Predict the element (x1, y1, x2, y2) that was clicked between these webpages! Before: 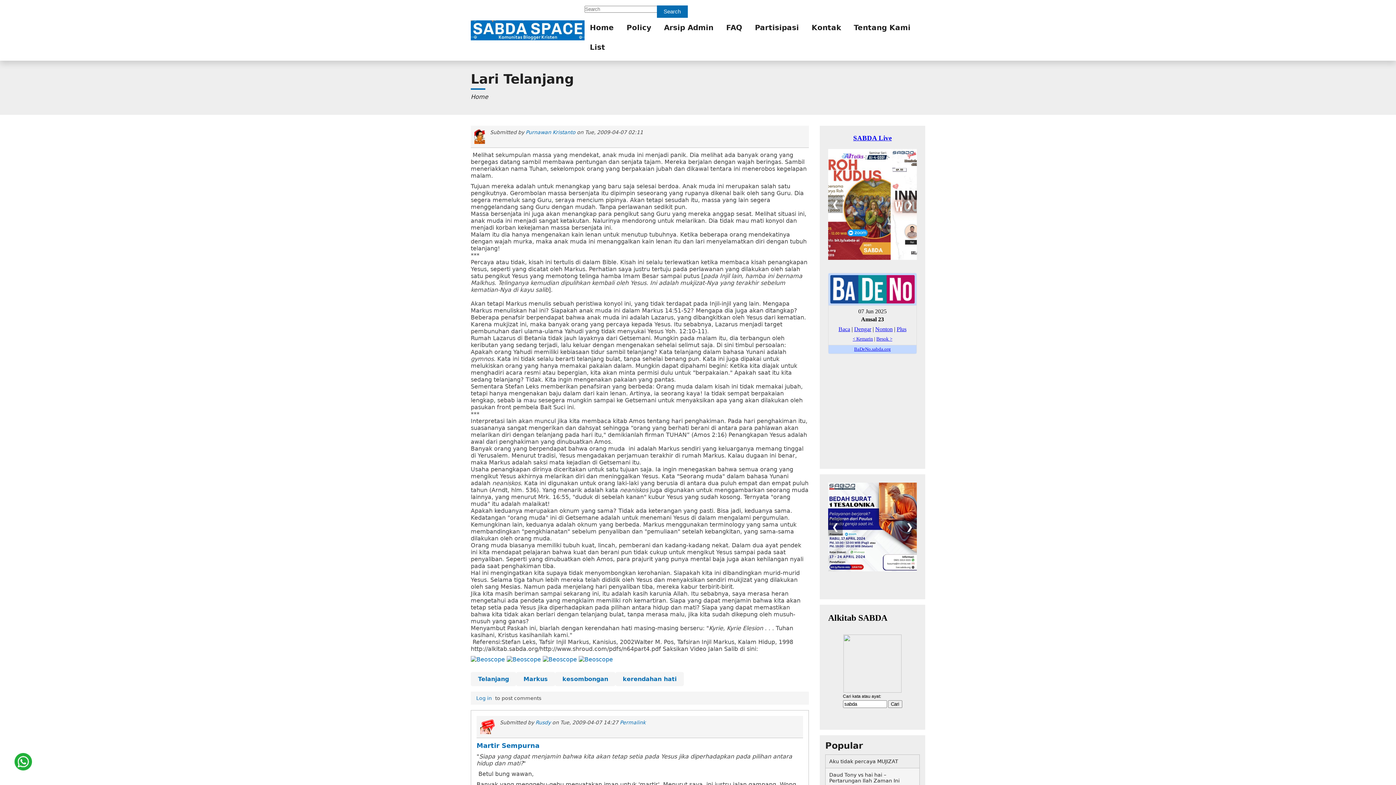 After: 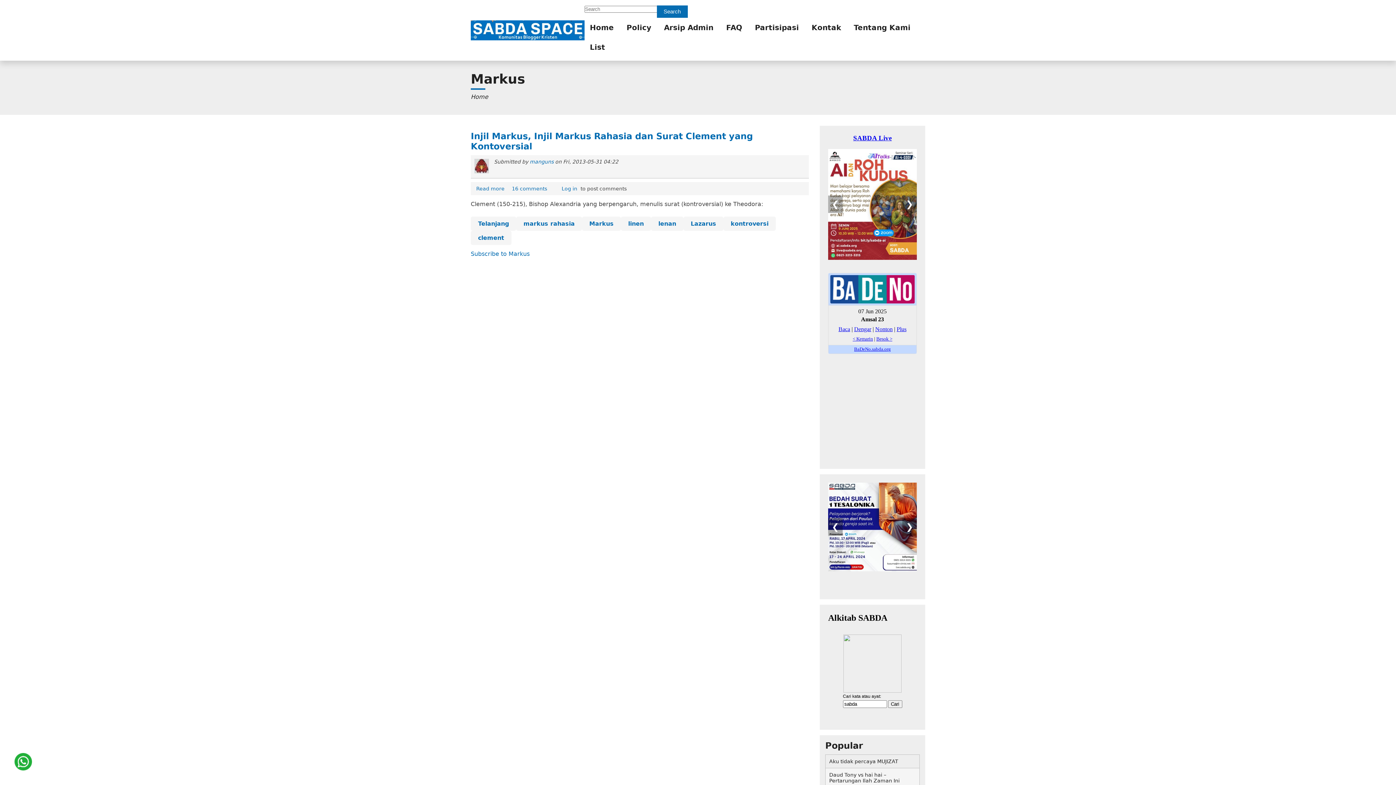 Action: label: Markus bbox: (516, 672, 555, 686)